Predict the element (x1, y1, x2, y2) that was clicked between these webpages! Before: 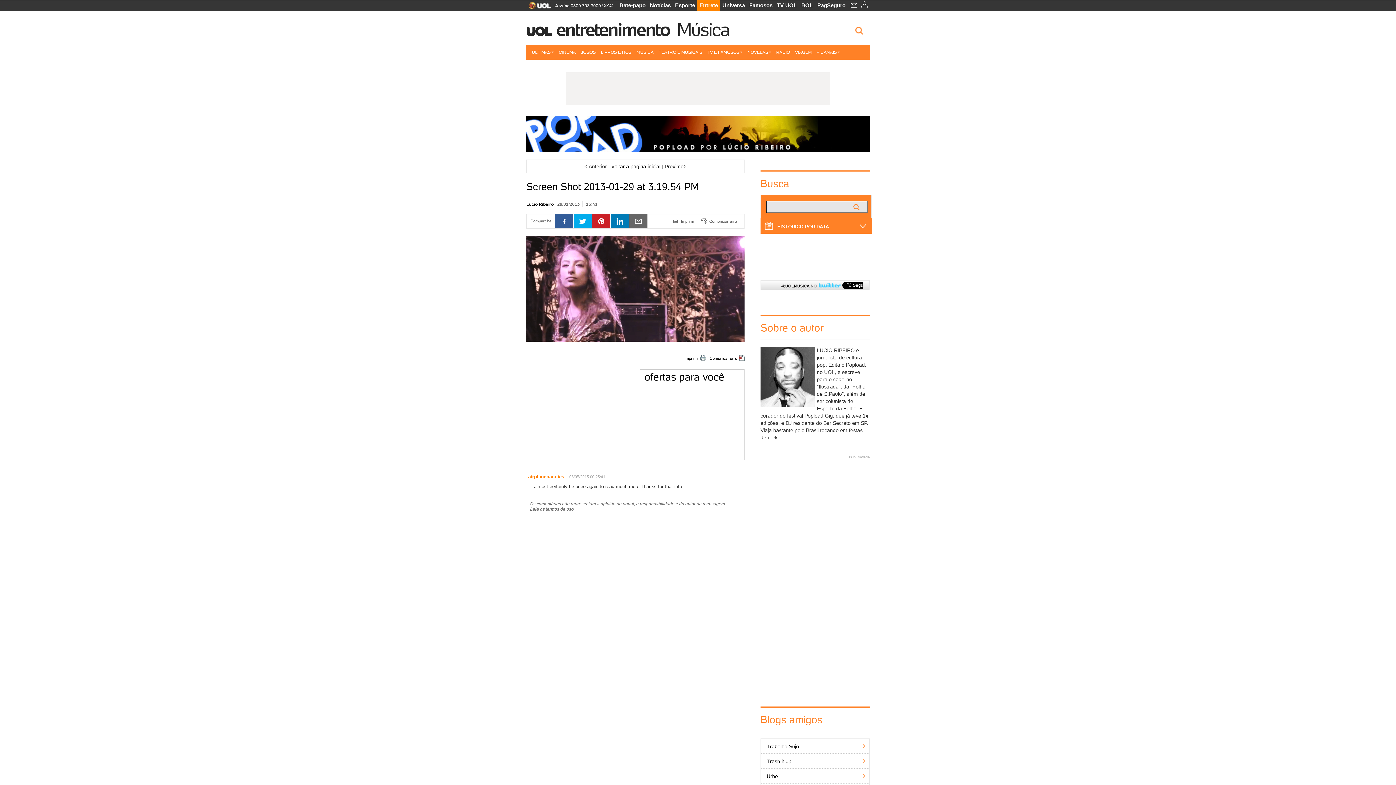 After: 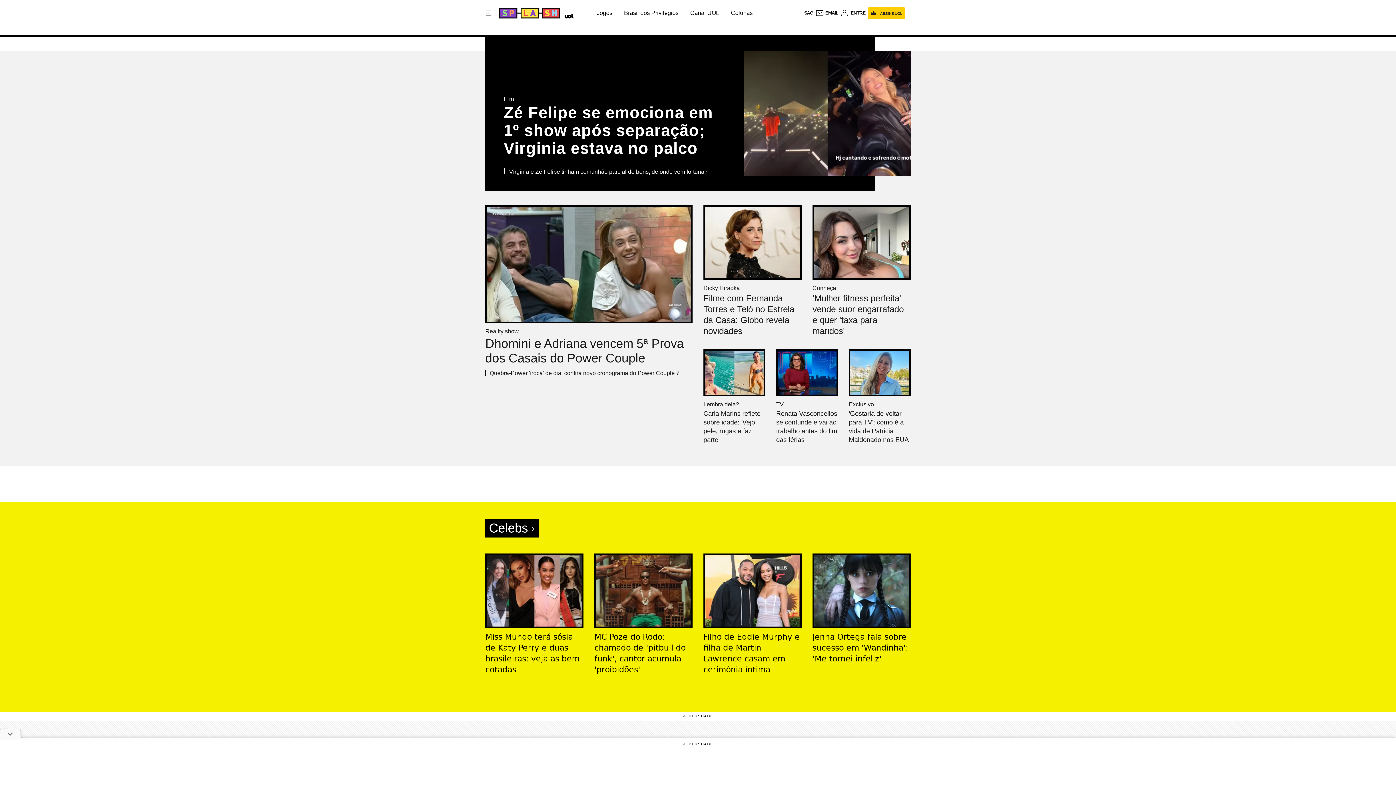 Action: bbox: (705, 45, 745, 59) label: TV E FAMOSOS